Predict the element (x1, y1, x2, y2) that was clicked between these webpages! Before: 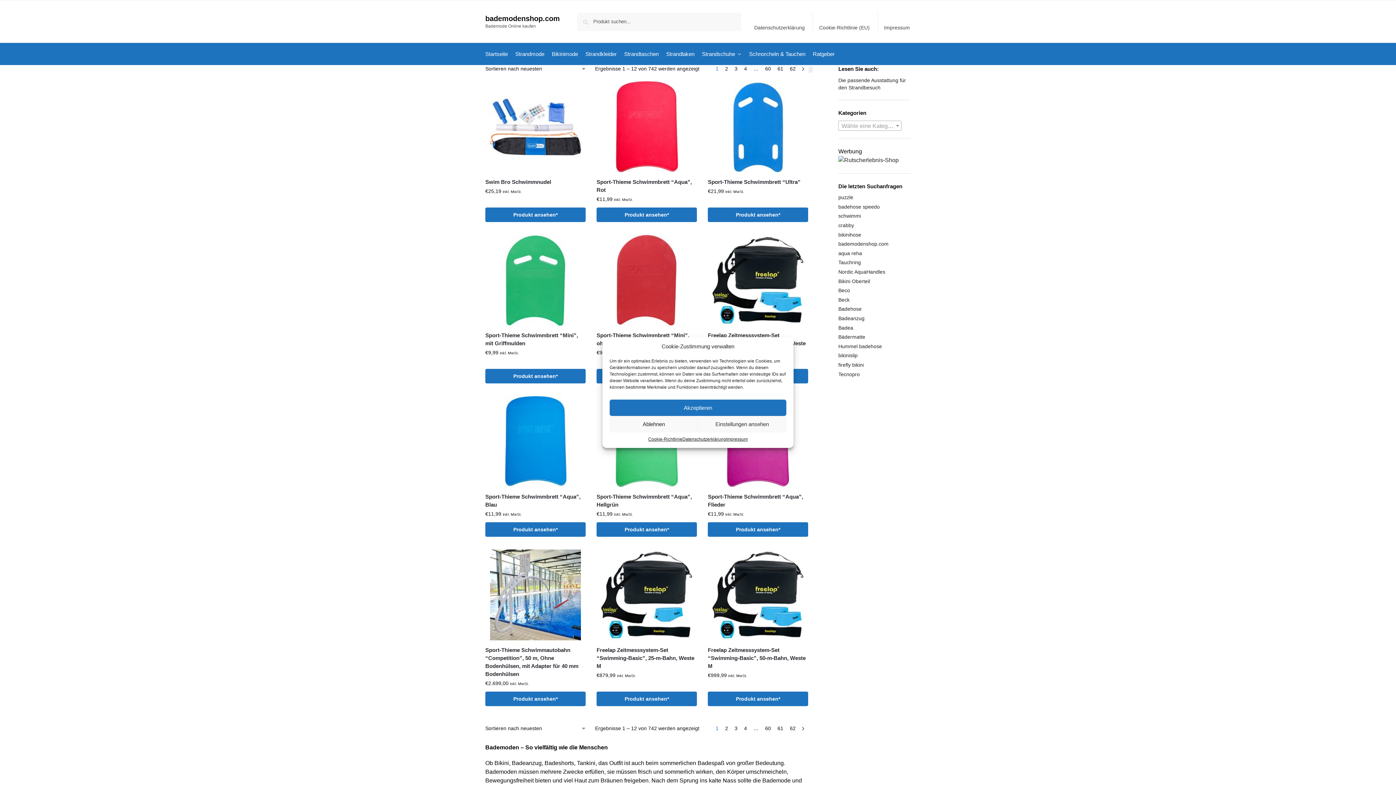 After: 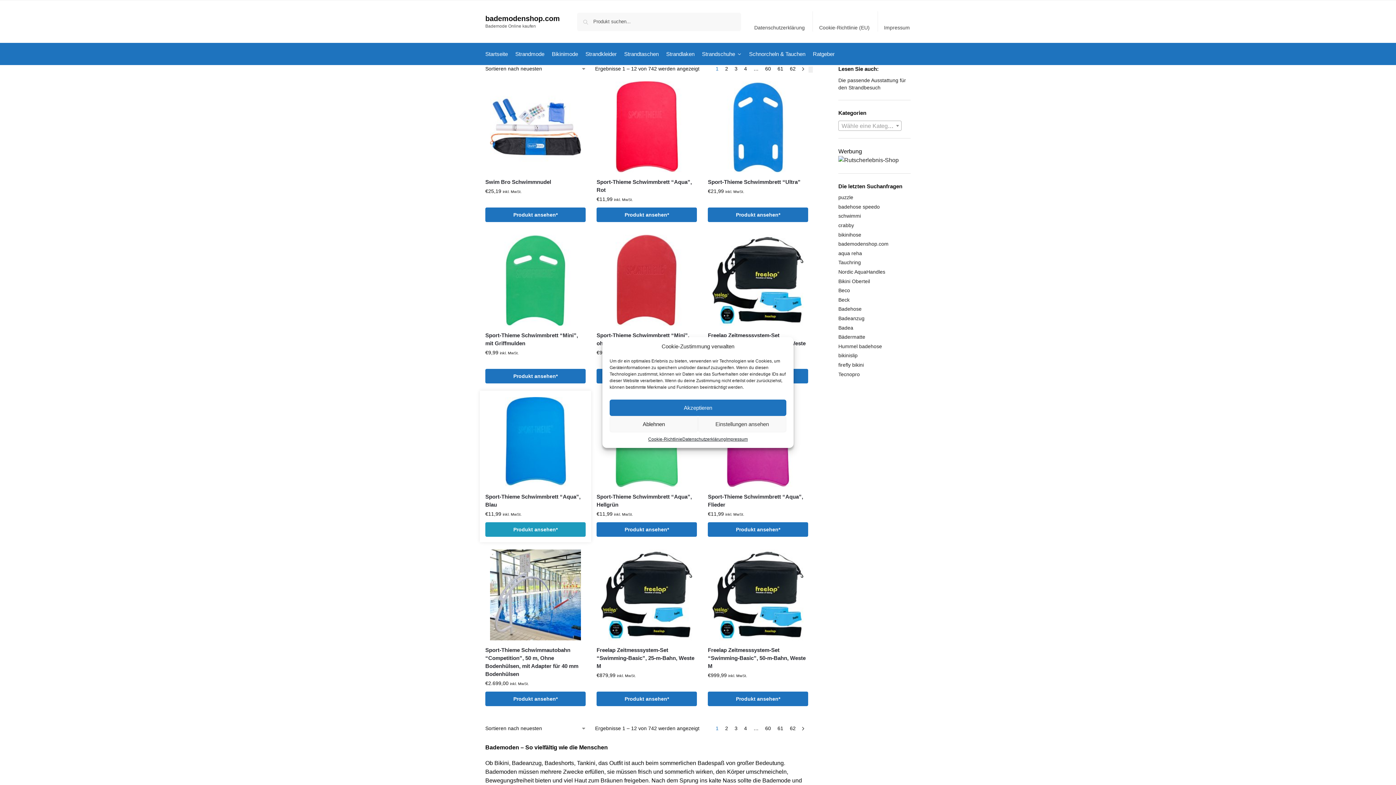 Action: bbox: (485, 522, 585, 537) label: Produkt ansehen*